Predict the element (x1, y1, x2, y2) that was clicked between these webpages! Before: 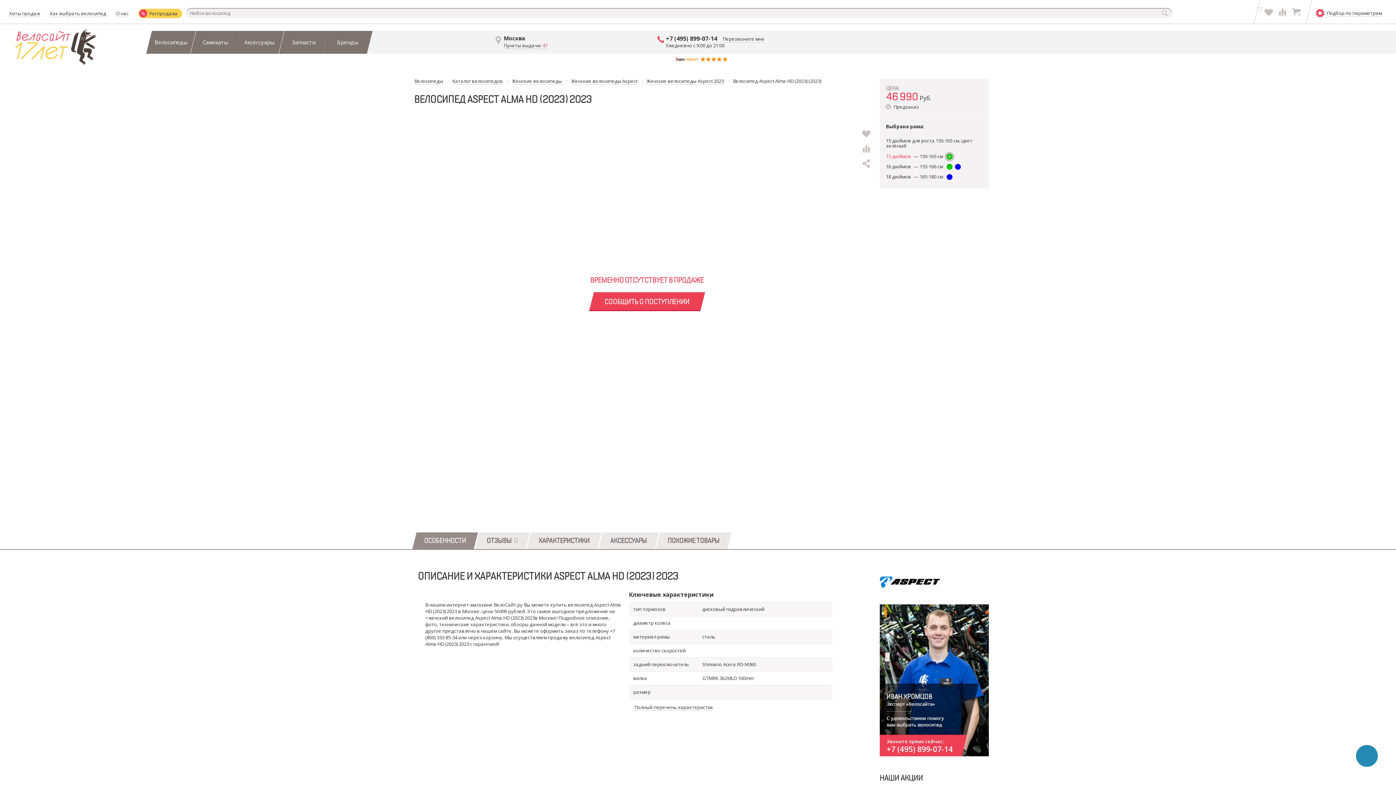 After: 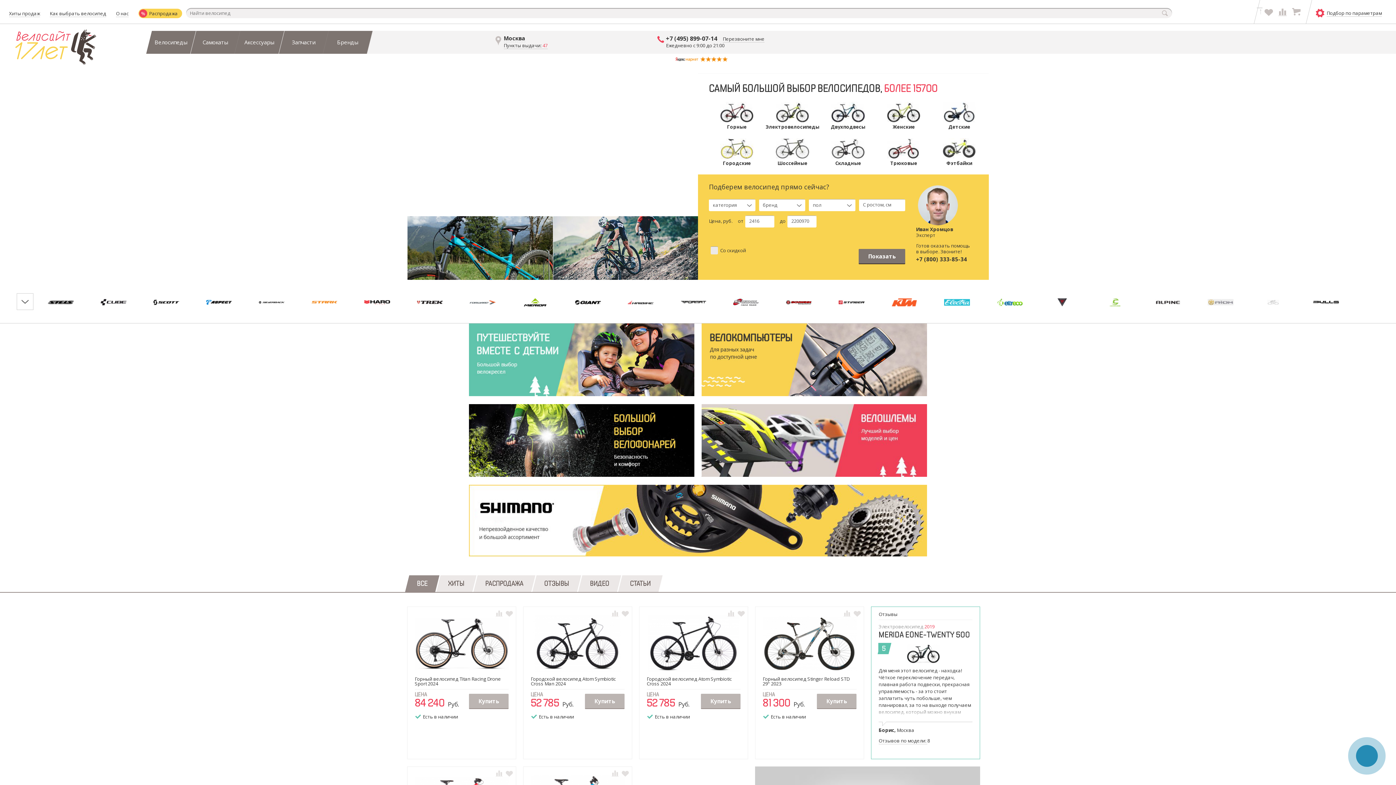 Action: bbox: (1160, 9, 1169, 18)